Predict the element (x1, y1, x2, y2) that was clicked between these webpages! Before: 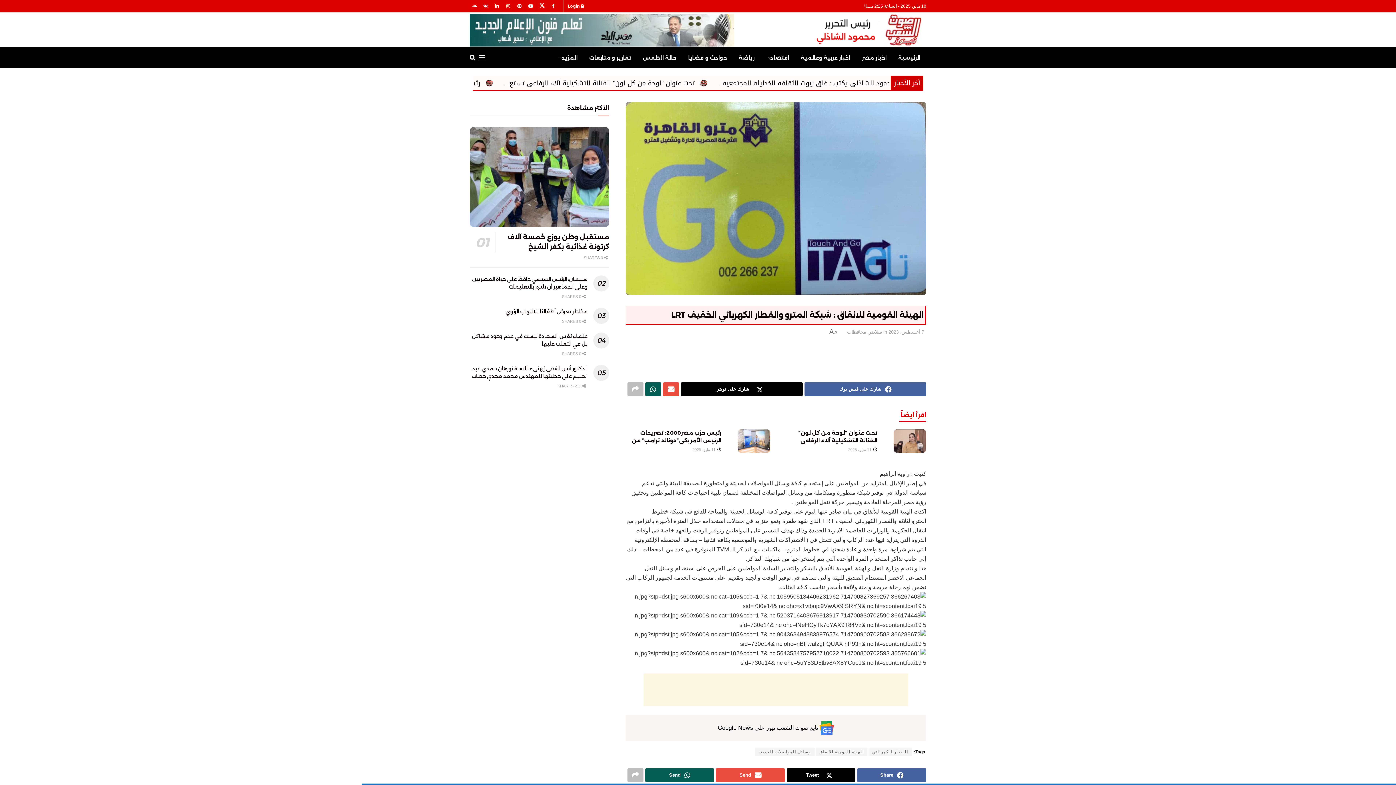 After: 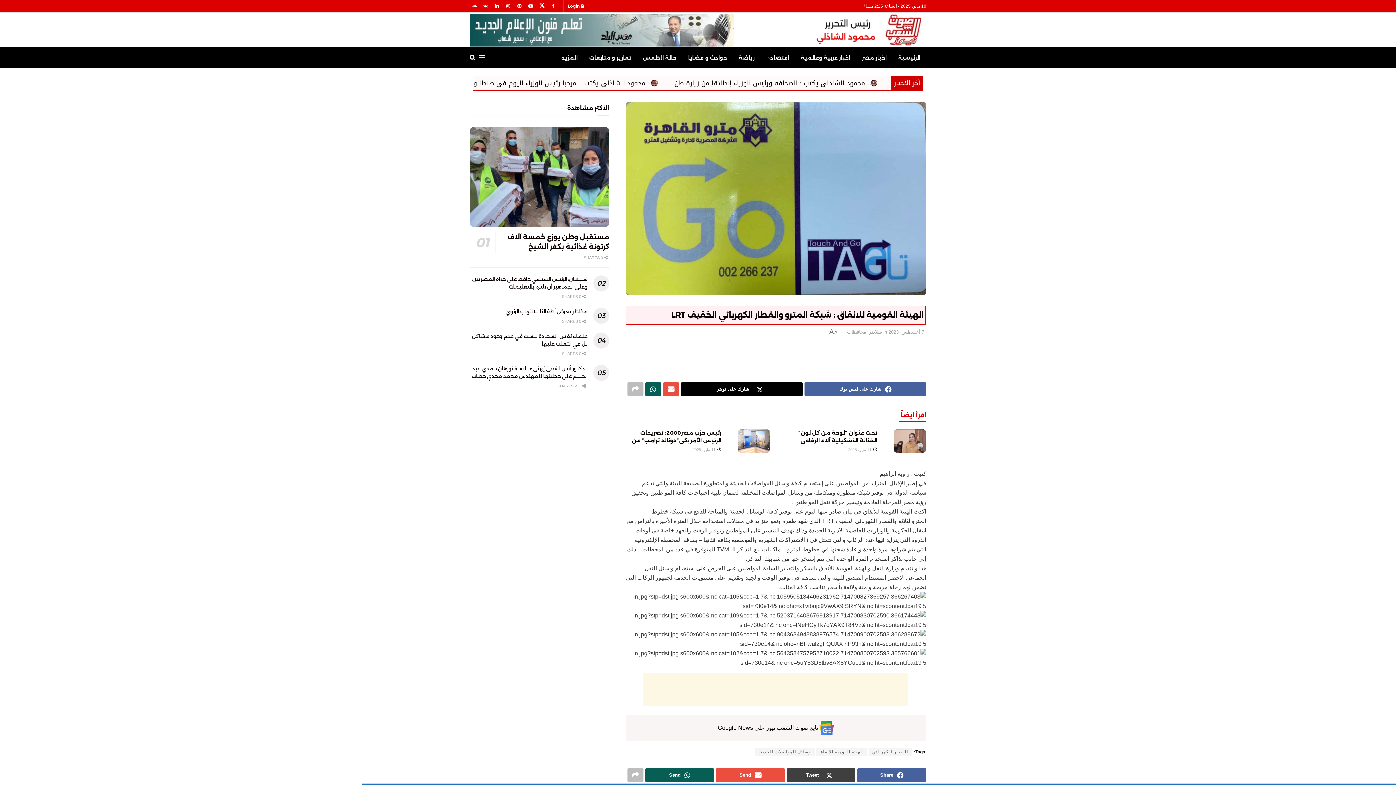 Action: label: Tweet bbox: (786, 768, 855, 782)